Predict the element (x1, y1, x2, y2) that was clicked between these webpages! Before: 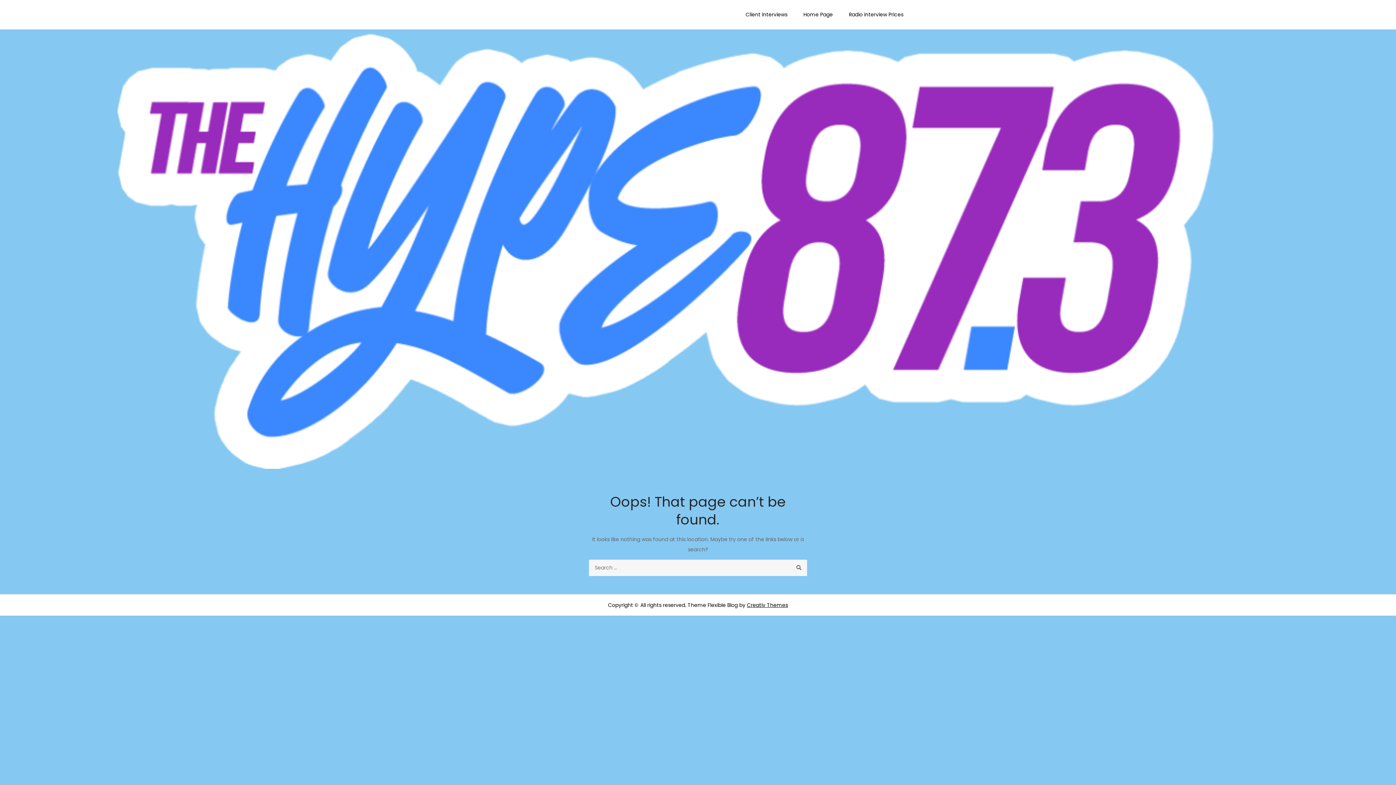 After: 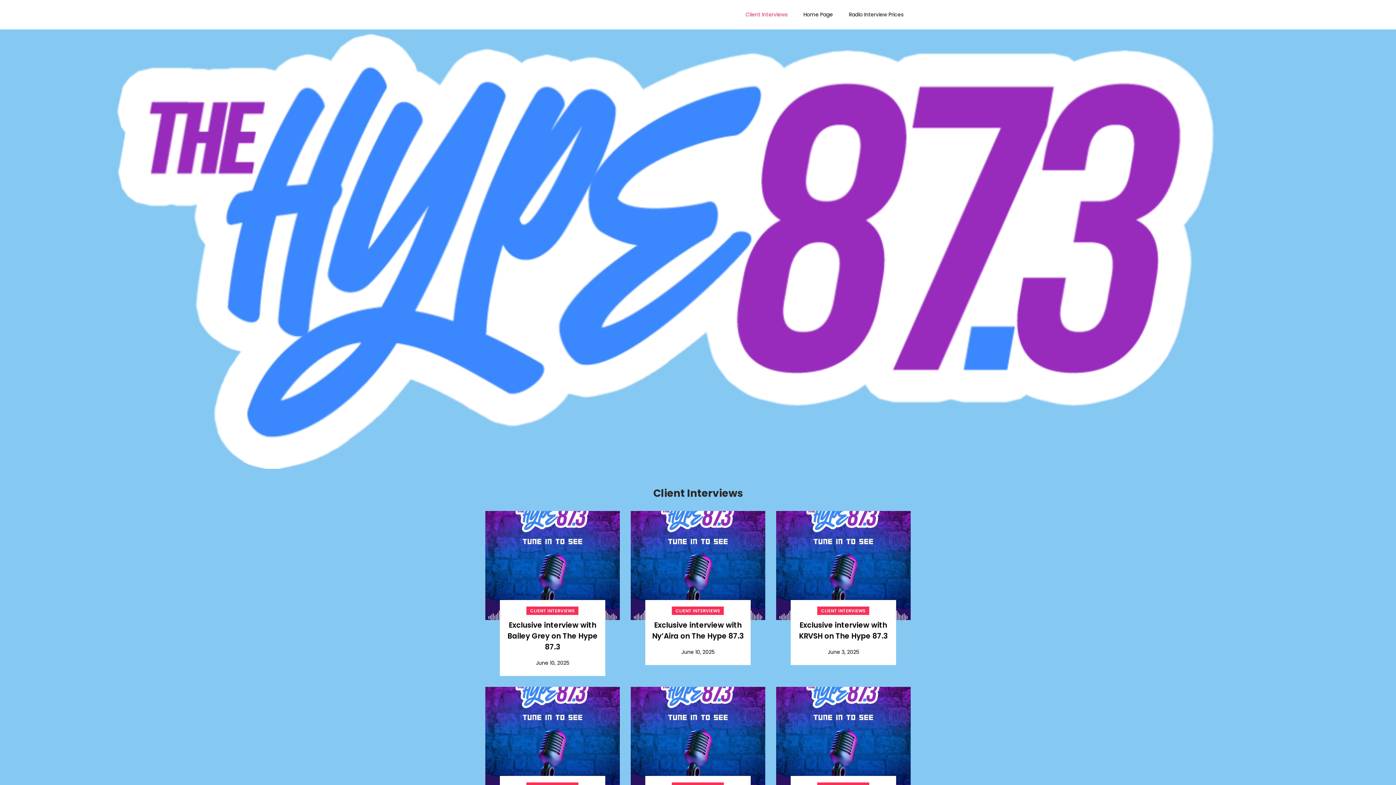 Action: bbox: (738, 0, 794, 29) label: Client Interviews